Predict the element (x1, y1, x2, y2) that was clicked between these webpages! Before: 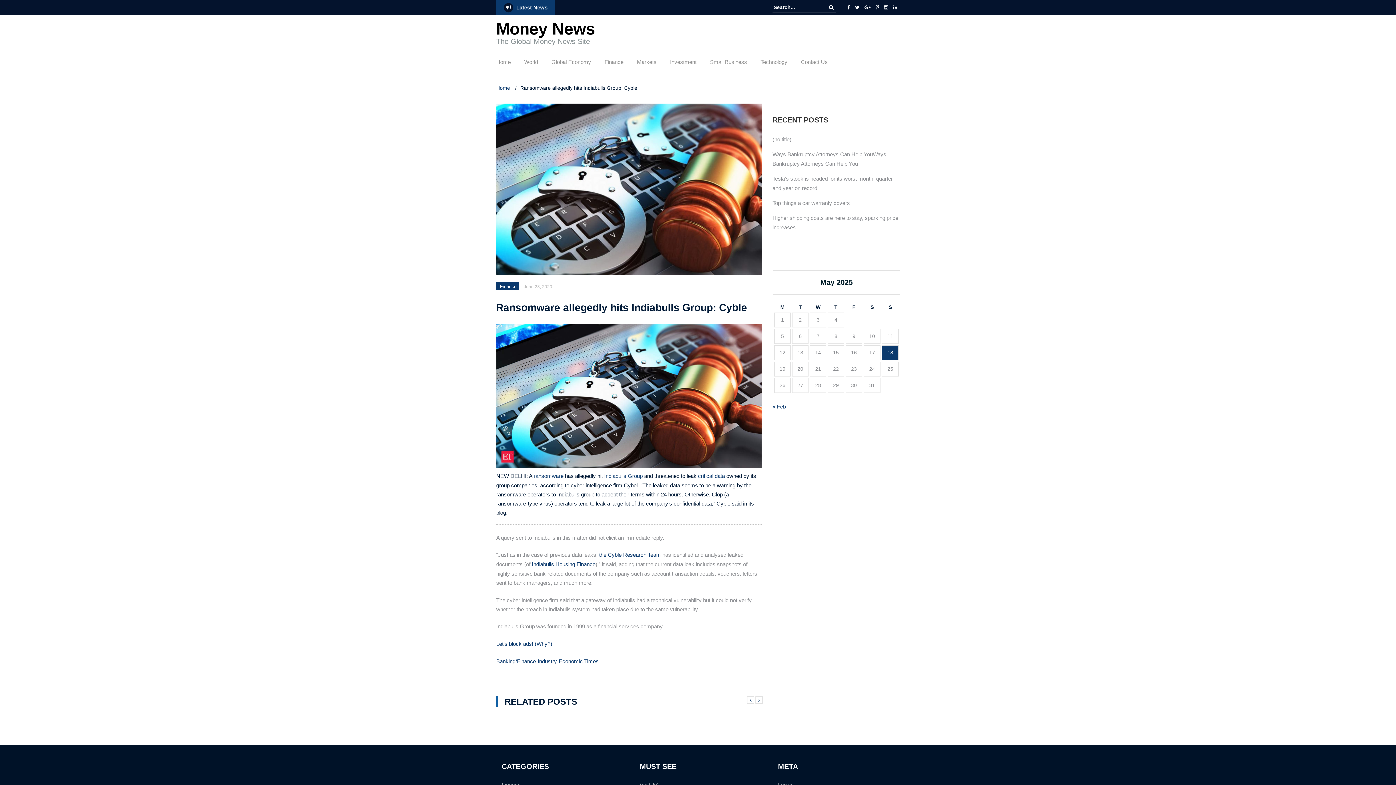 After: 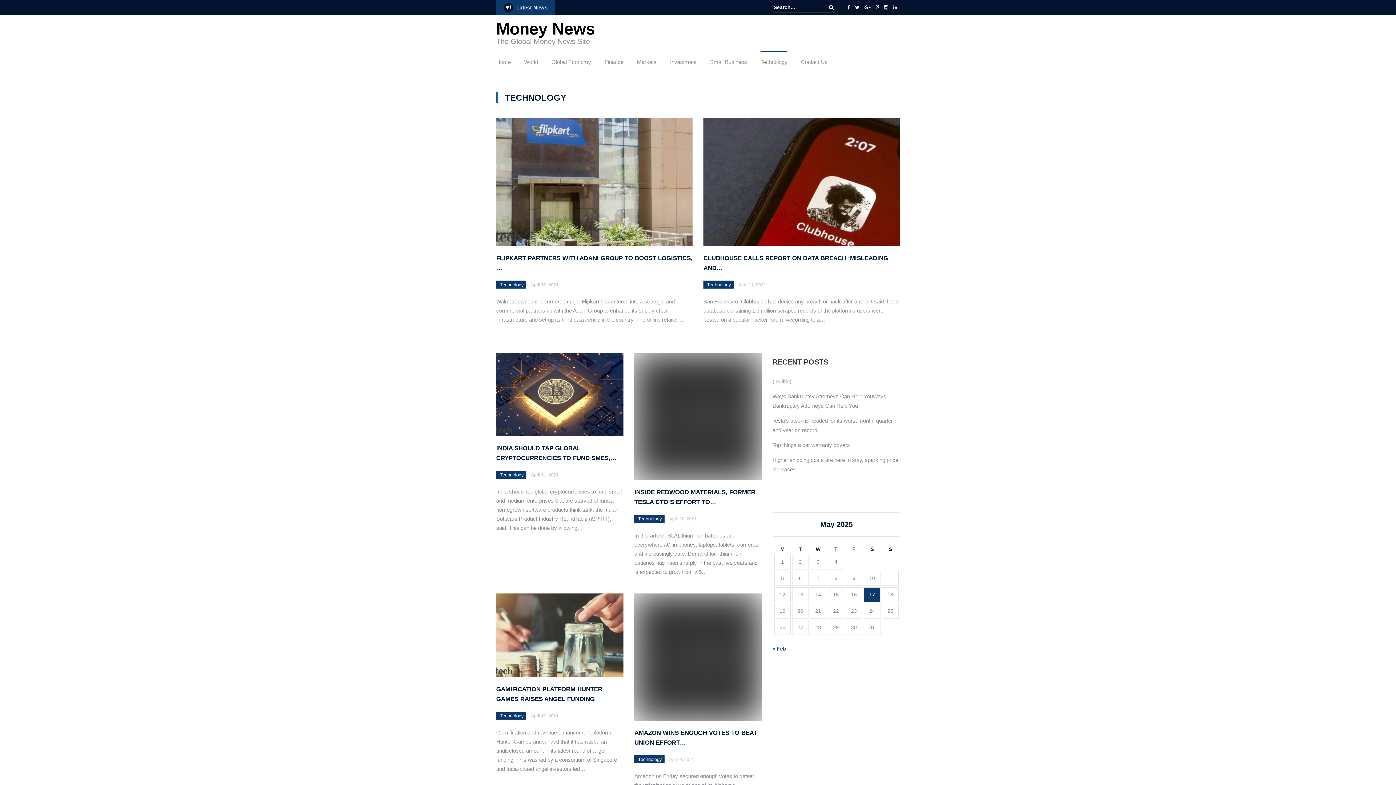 Action: bbox: (760, 57, 787, 70) label: Technology